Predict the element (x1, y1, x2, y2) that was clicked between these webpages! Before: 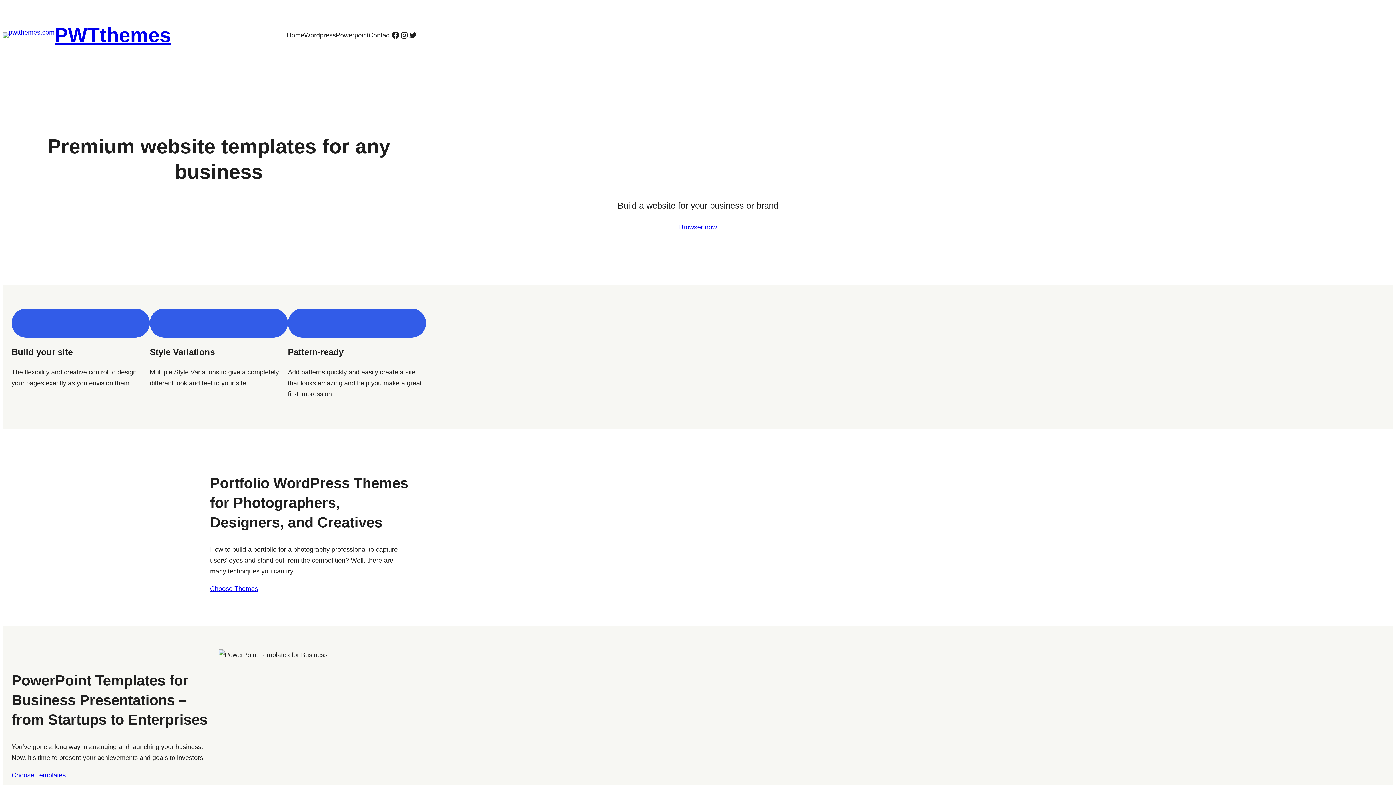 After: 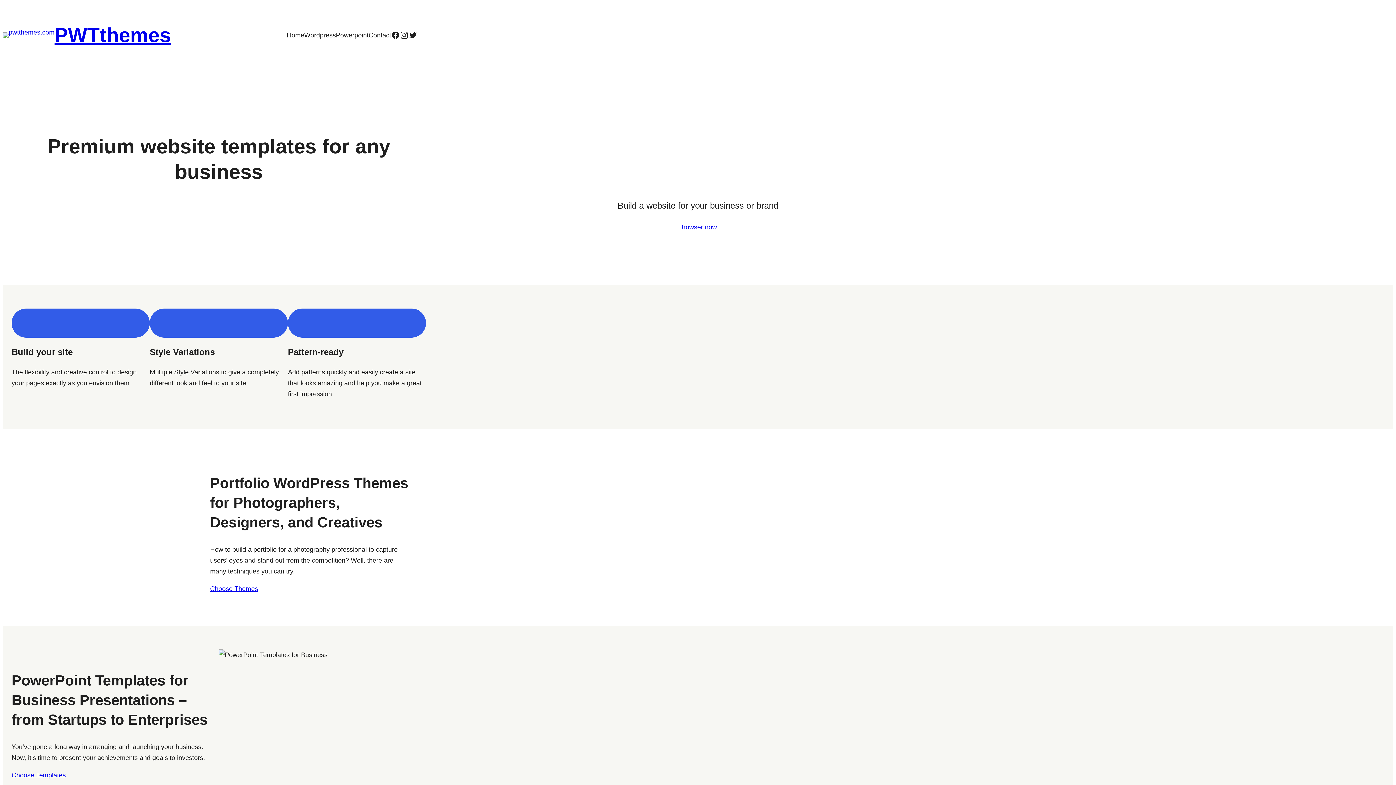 Action: label: Instagram bbox: (400, 30, 408, 39)